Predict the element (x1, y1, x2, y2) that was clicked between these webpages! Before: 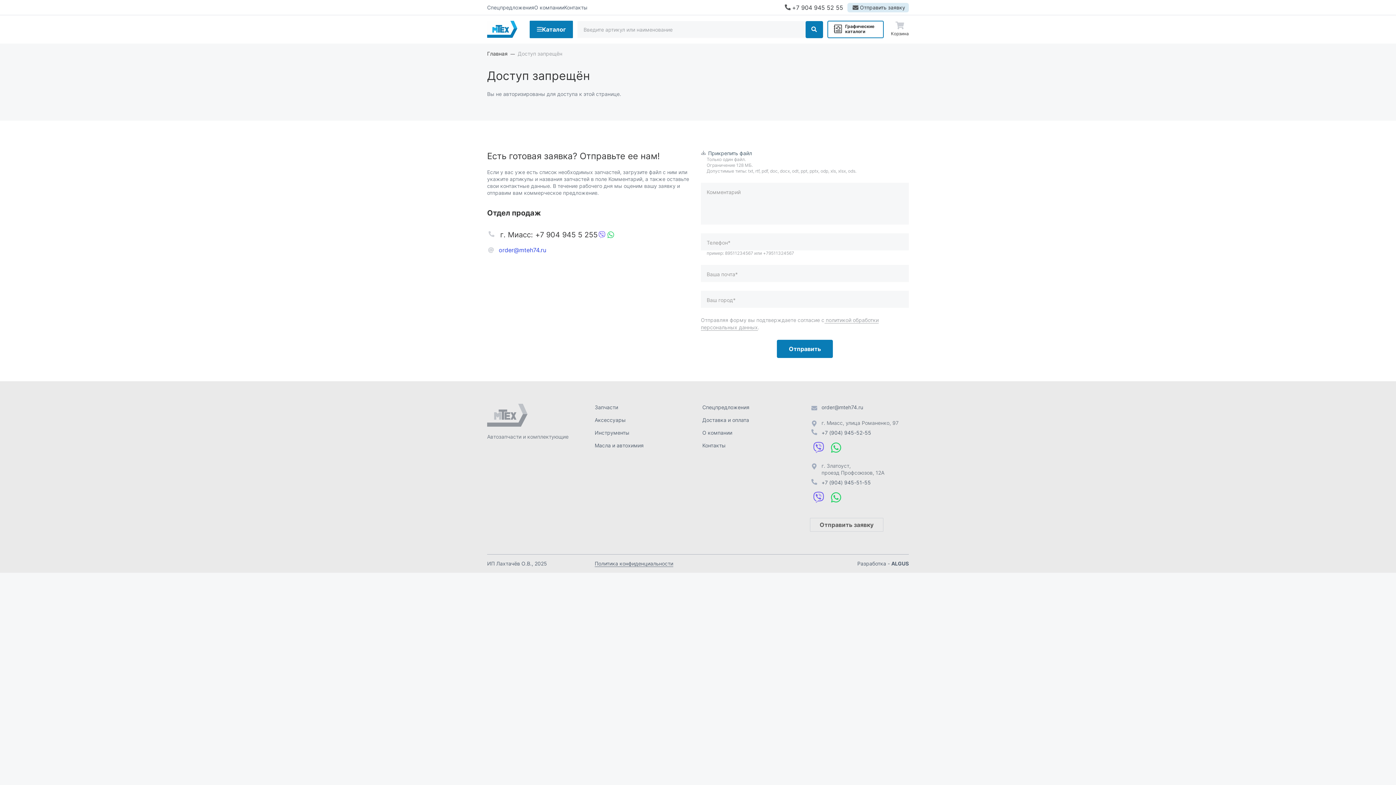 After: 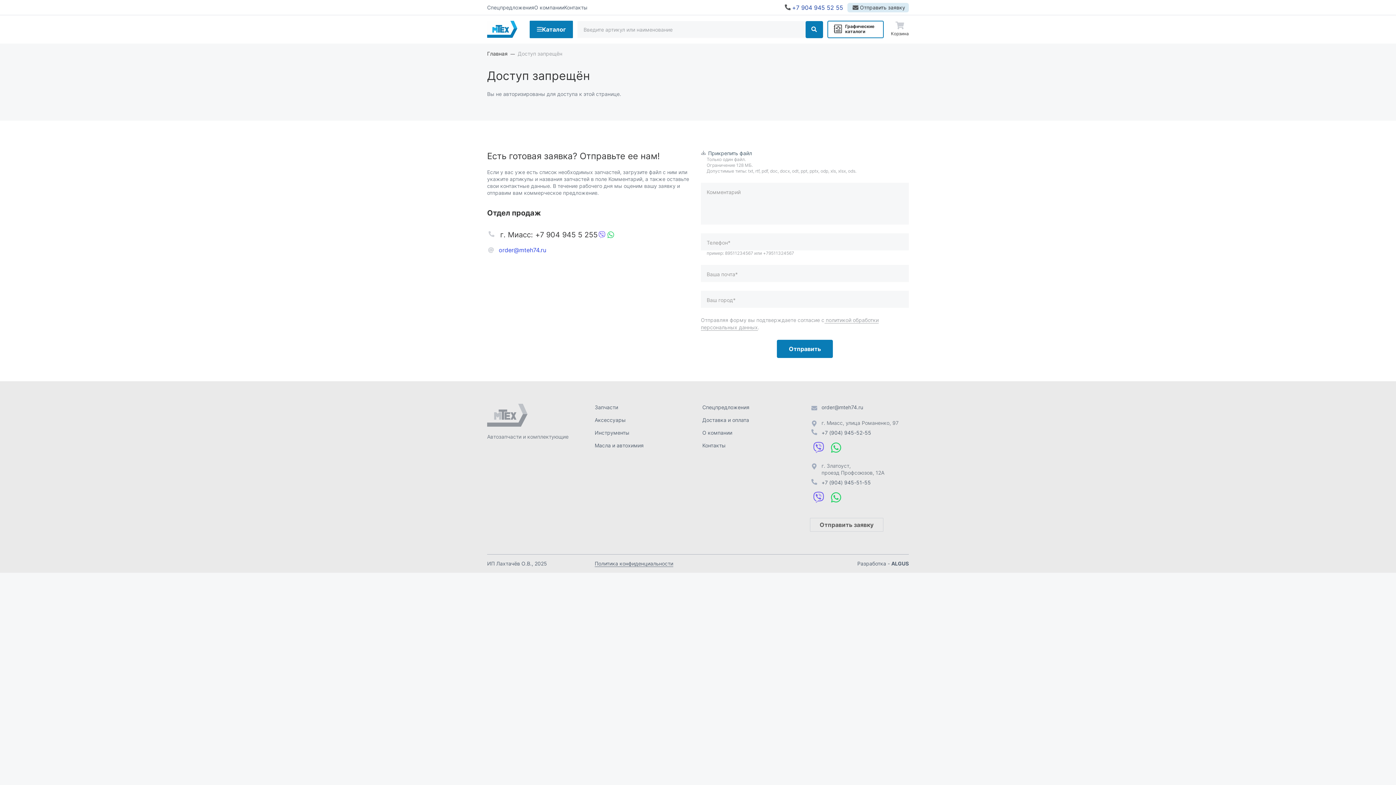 Action: label: +7 904 945 52 55 bbox: (783, 3, 843, 11)